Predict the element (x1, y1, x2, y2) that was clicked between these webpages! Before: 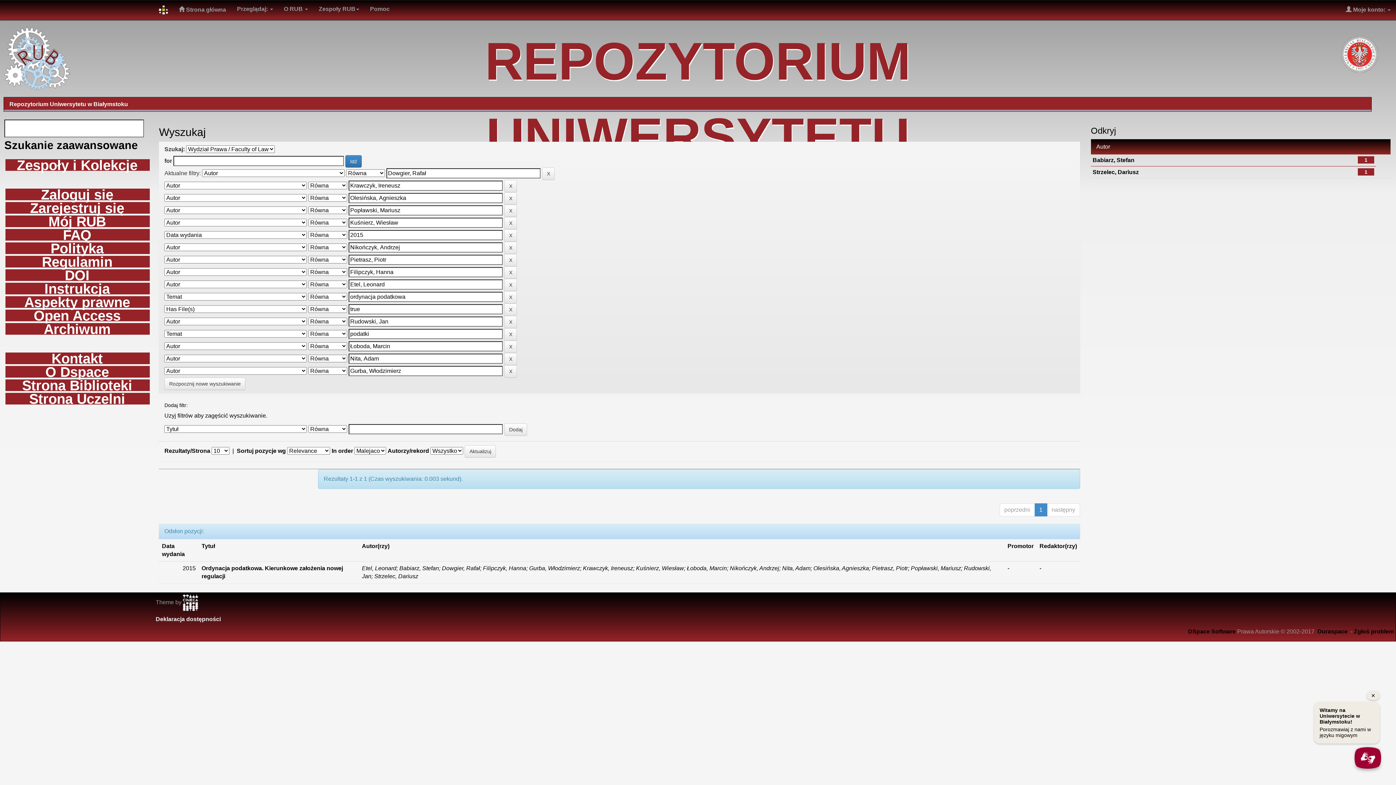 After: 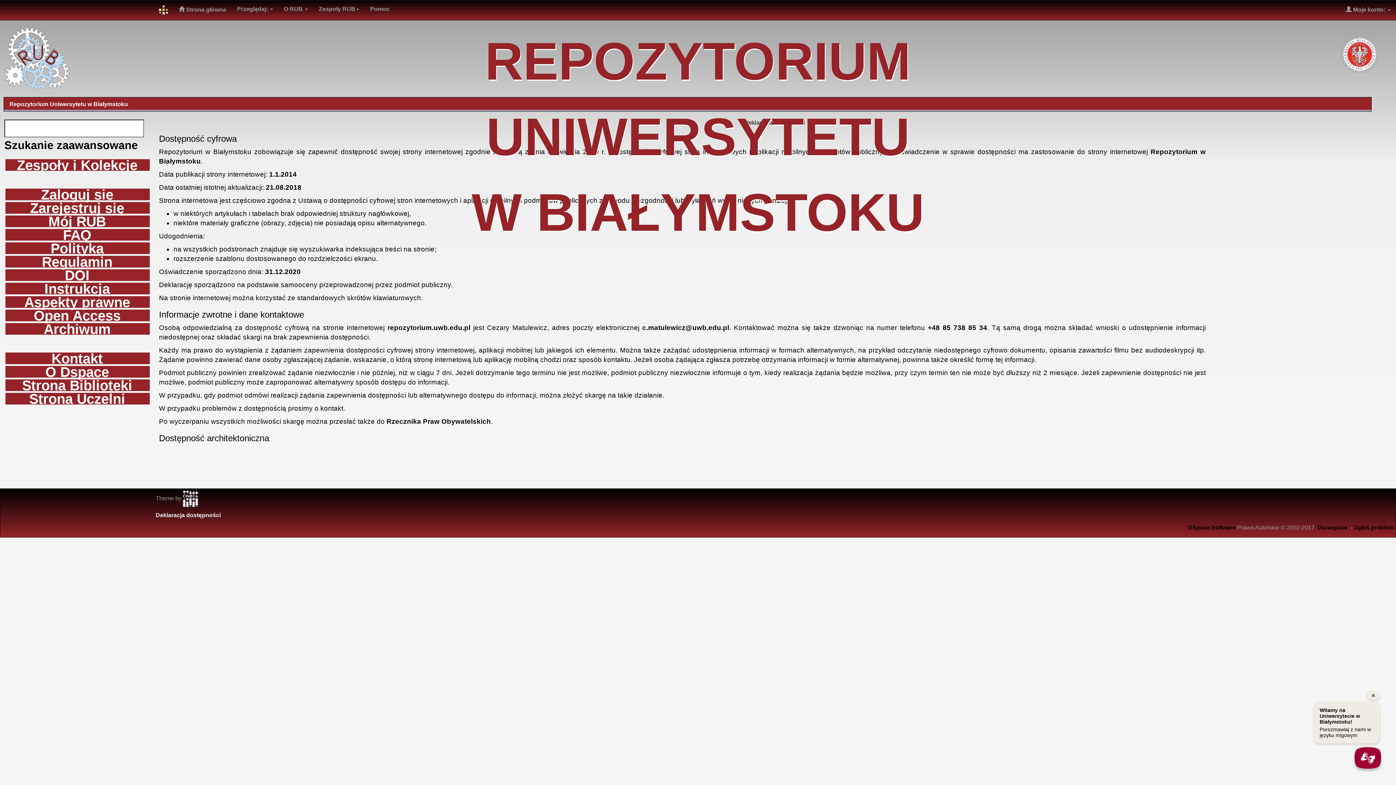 Action: bbox: (155, 616, 220, 622) label: Deklaracja dostępności